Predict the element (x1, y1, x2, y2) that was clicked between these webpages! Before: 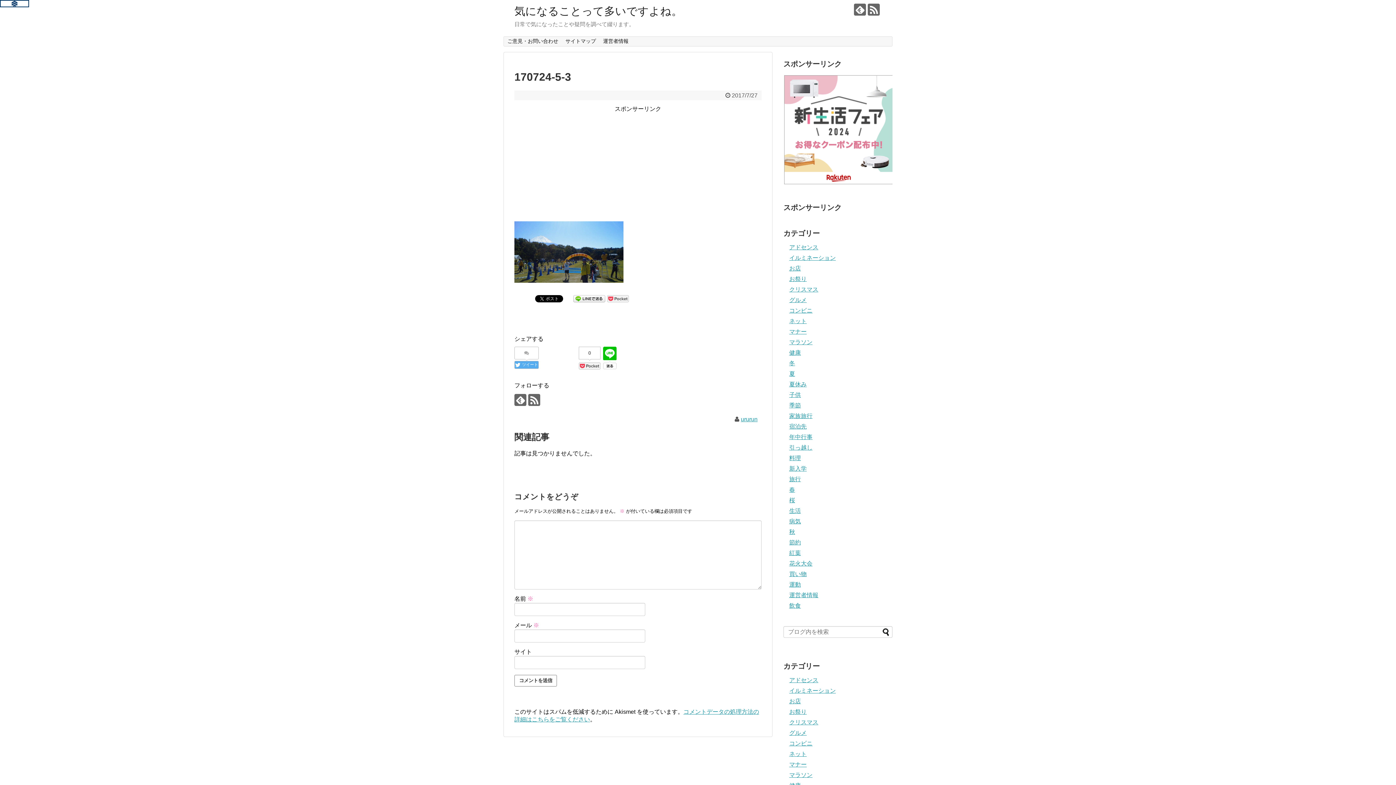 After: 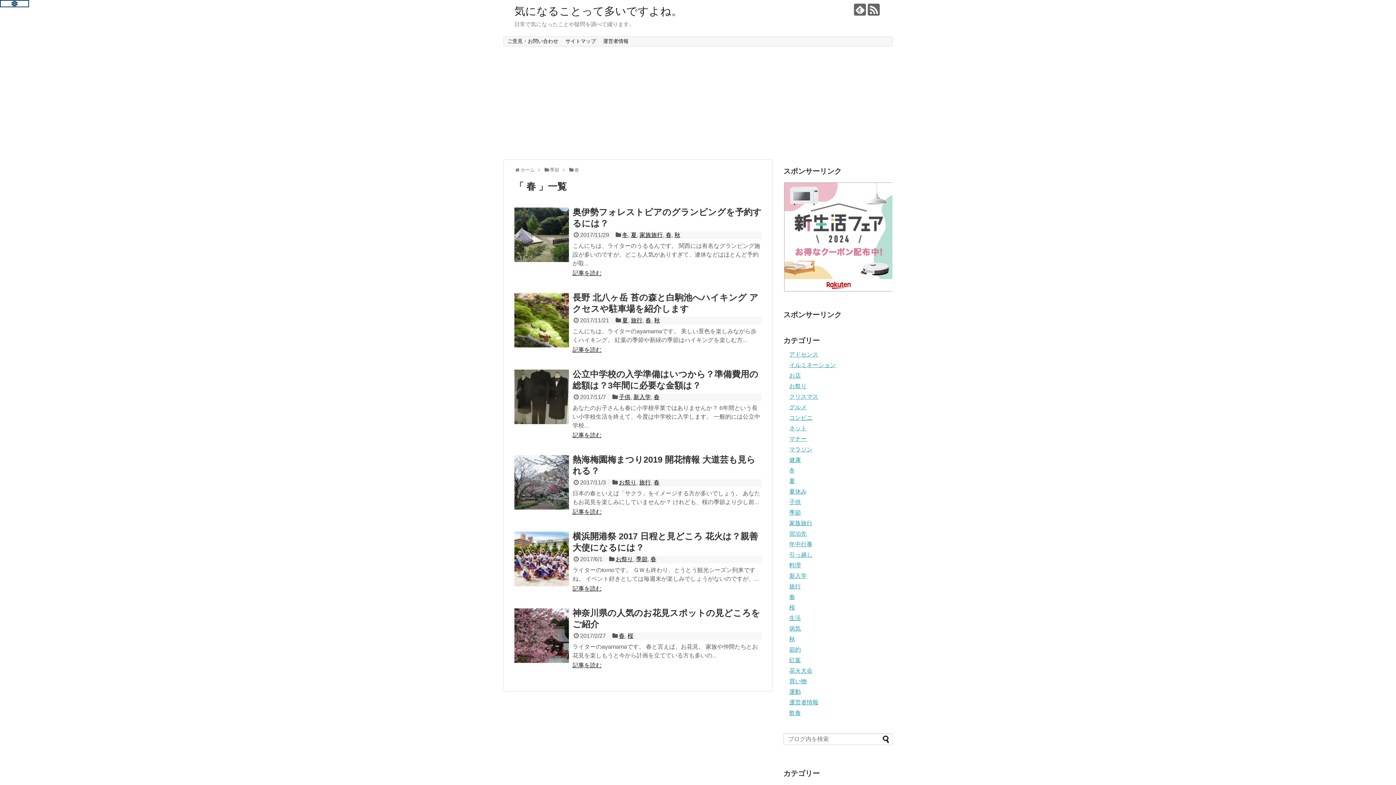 Action: label: 春 bbox: (789, 487, 795, 493)